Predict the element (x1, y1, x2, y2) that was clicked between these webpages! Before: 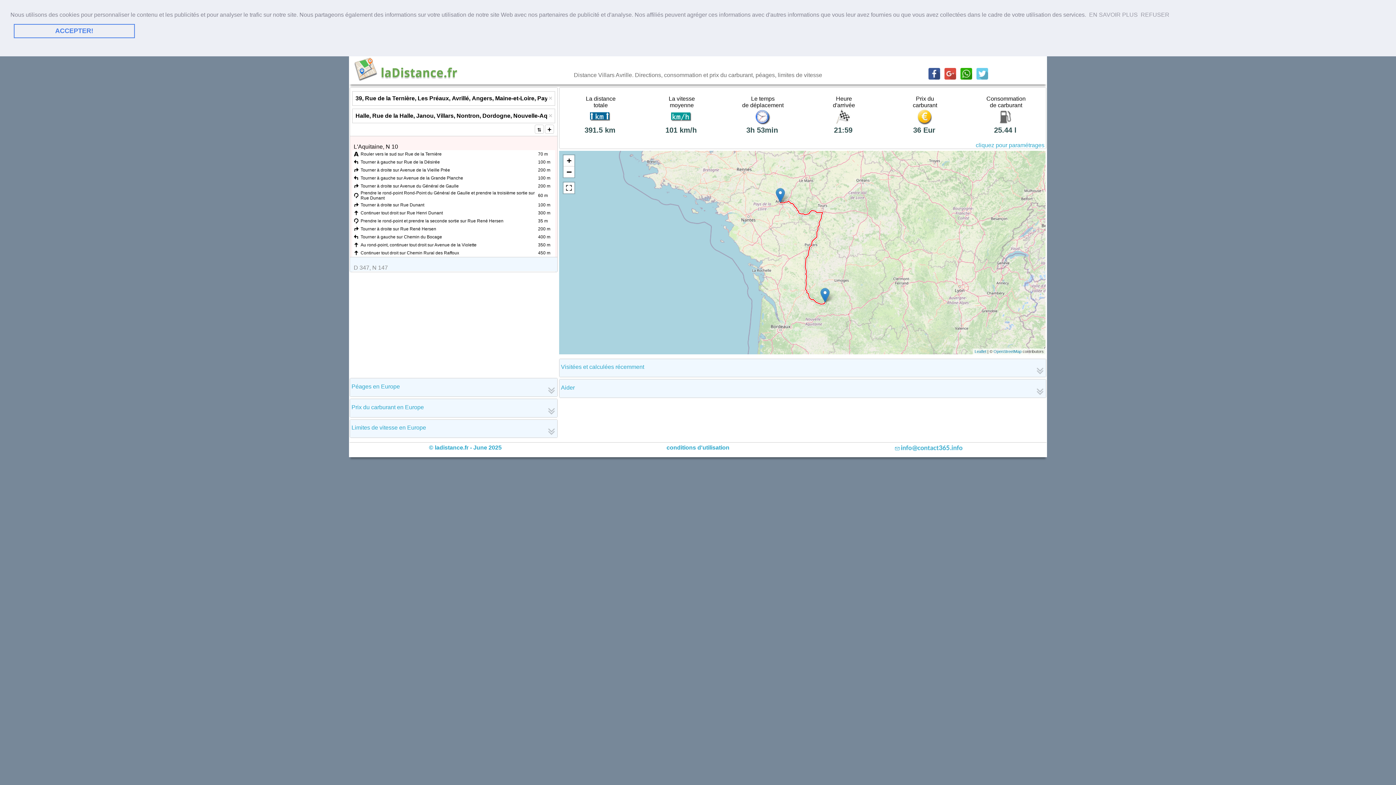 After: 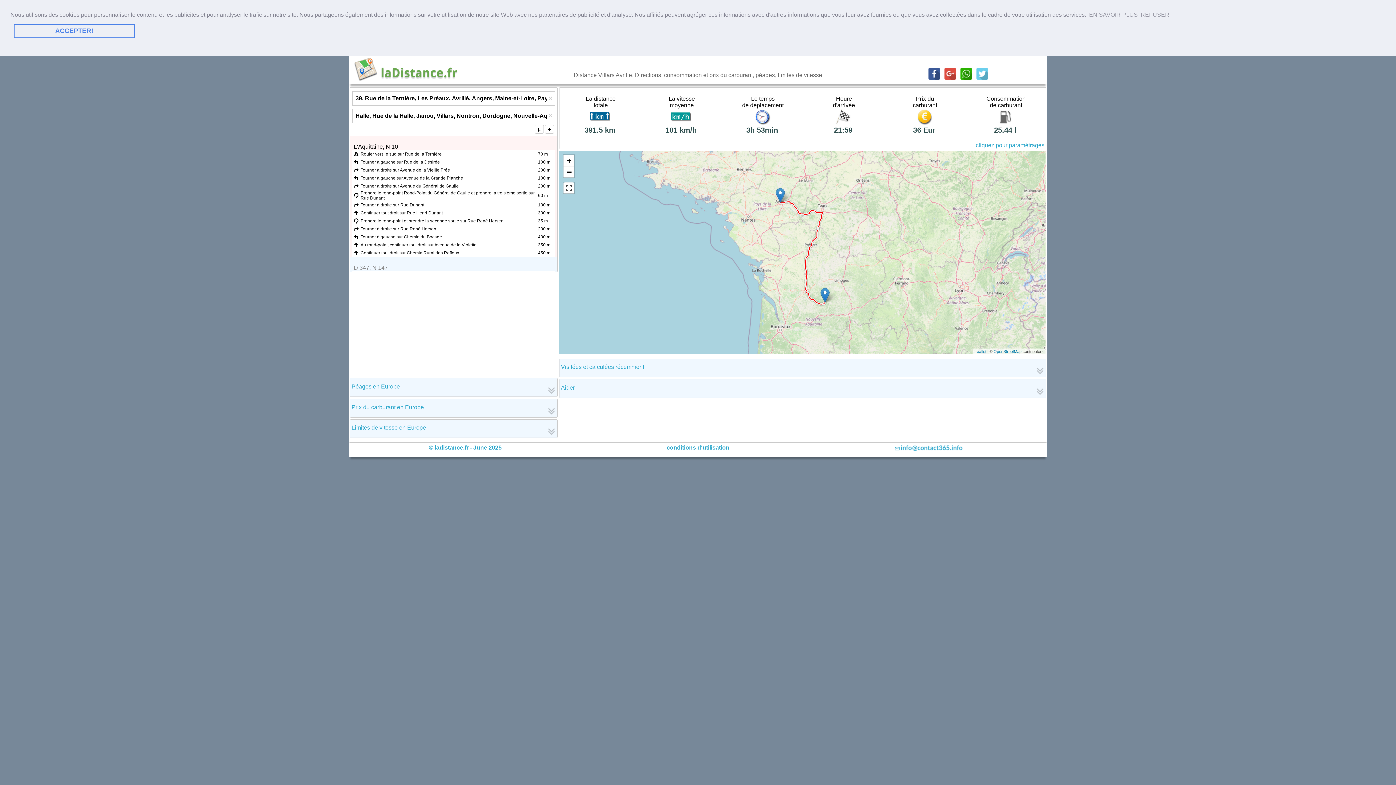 Action: bbox: (944, 74, 956, 80)